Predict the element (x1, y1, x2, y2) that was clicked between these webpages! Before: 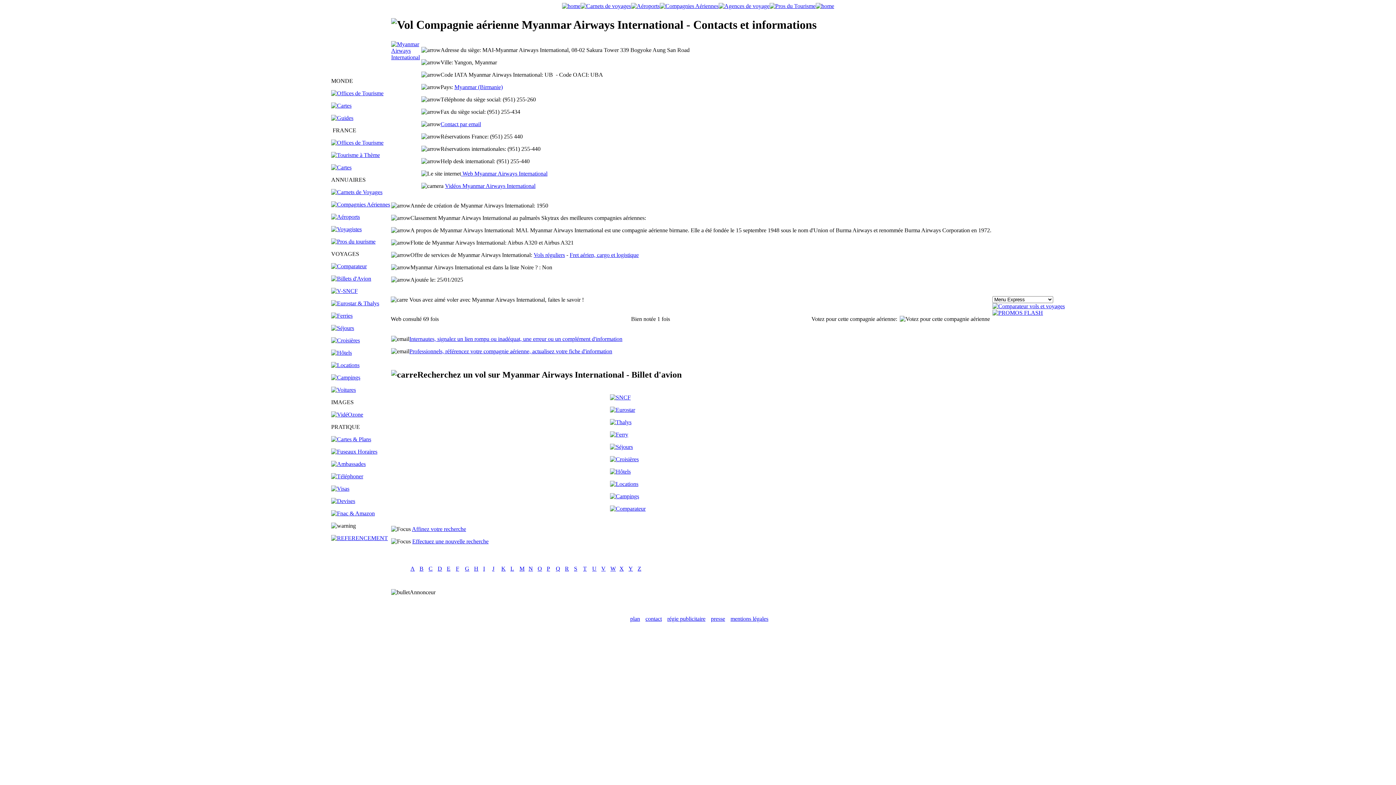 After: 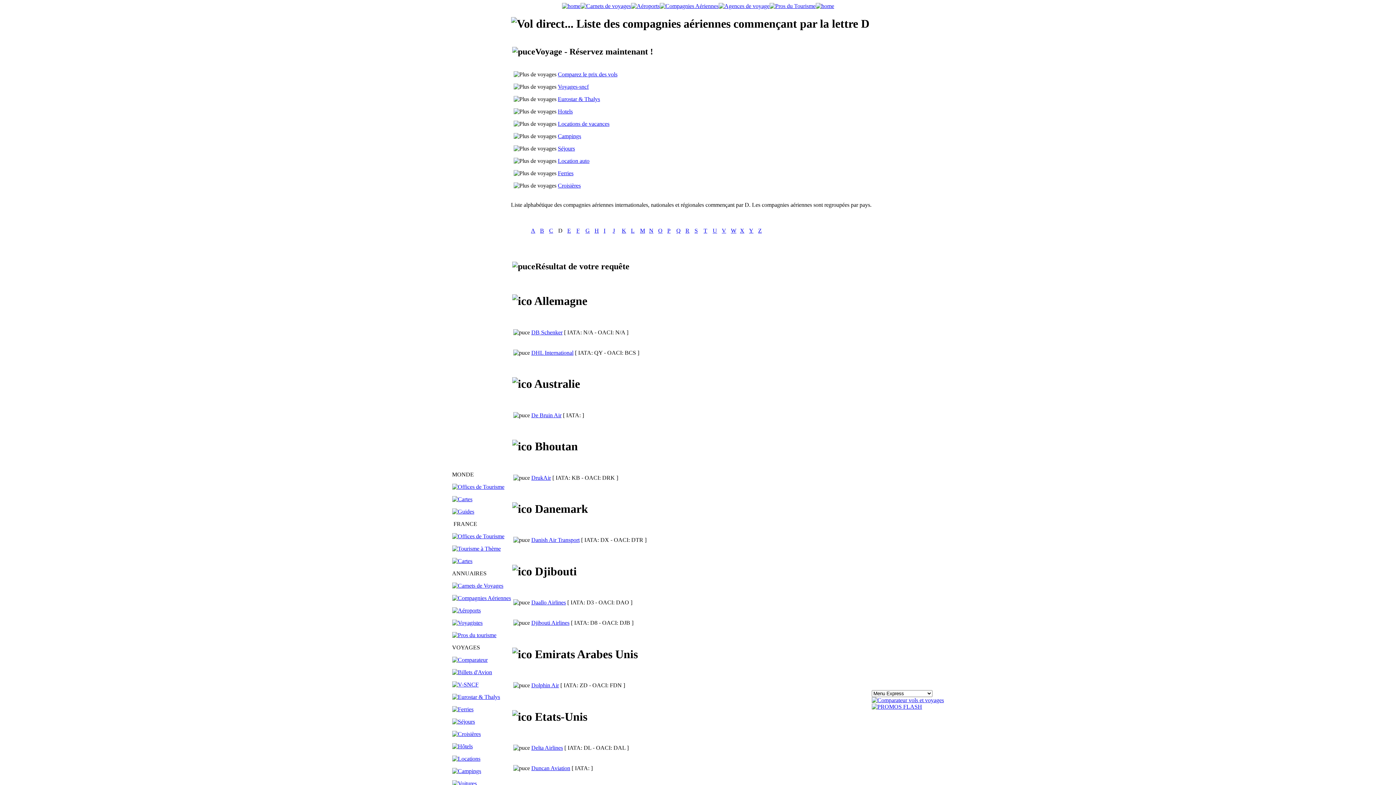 Action: bbox: (437, 565, 442, 572) label: D